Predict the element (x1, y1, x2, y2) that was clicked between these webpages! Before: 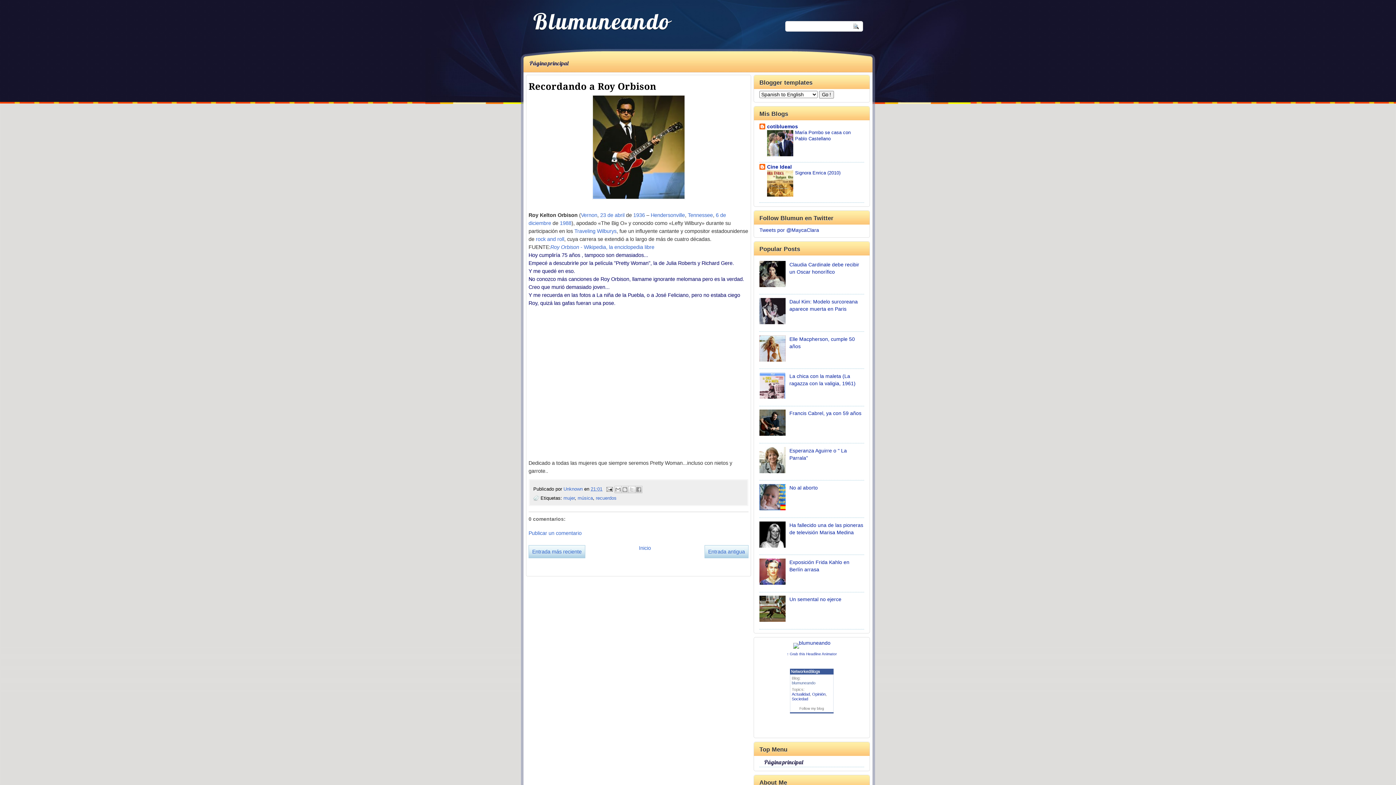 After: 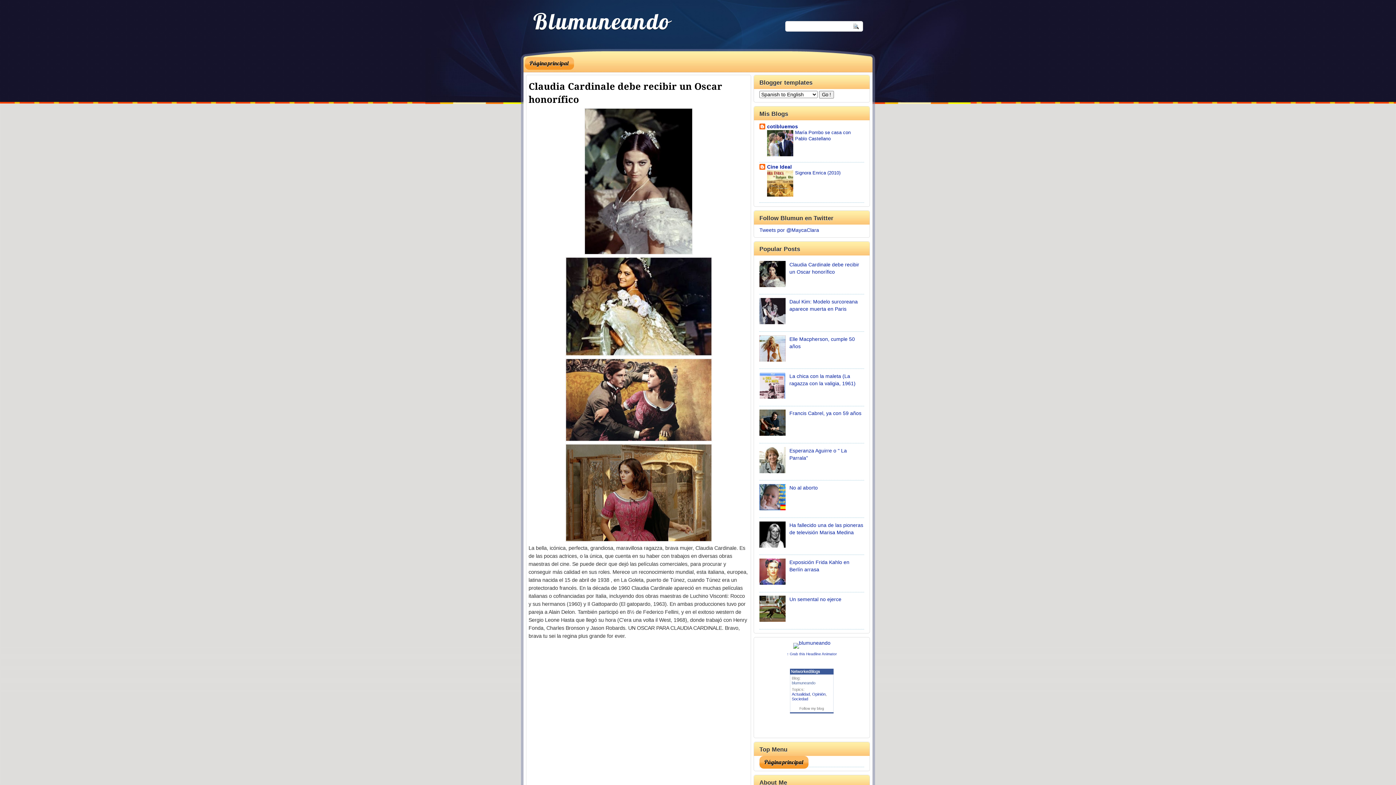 Action: label: Blumuneando bbox: (533, 7, 670, 34)